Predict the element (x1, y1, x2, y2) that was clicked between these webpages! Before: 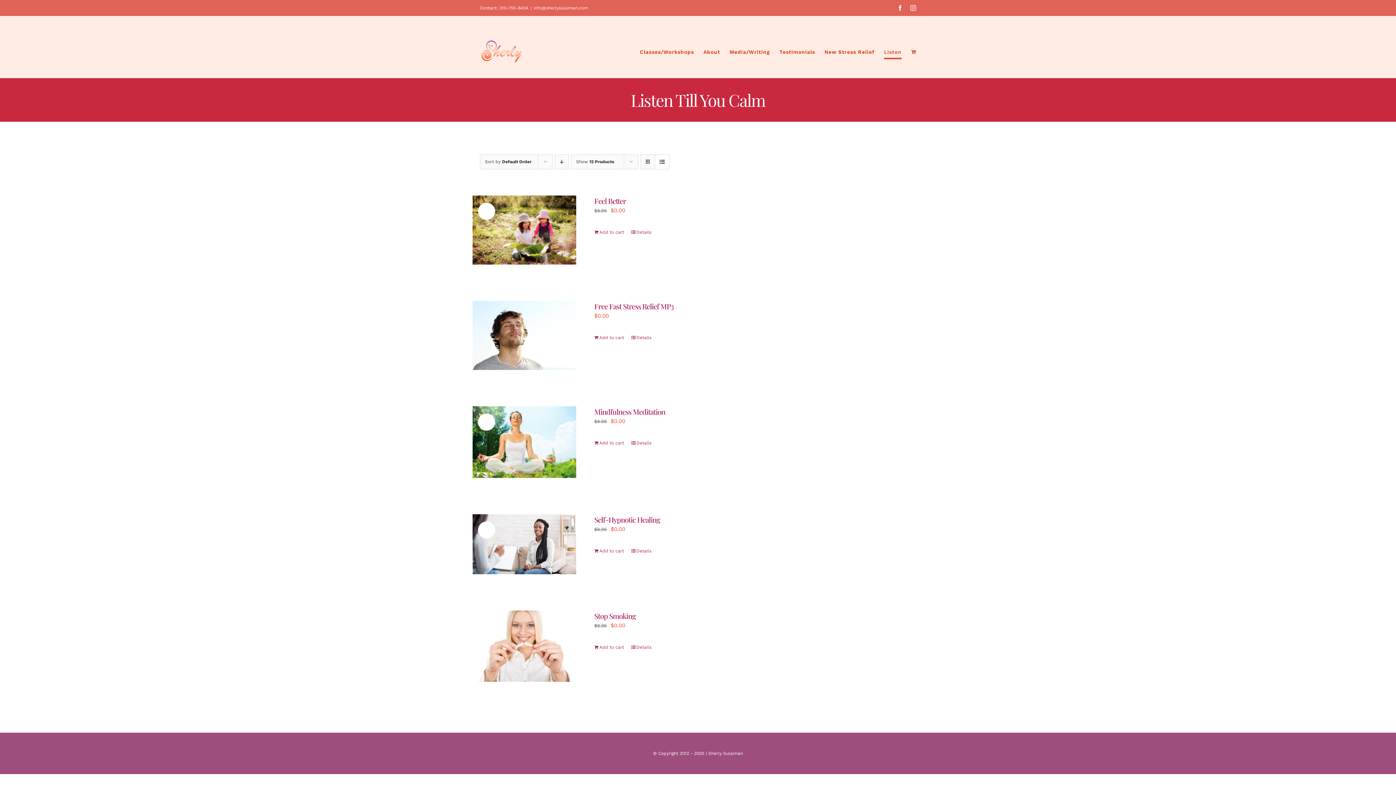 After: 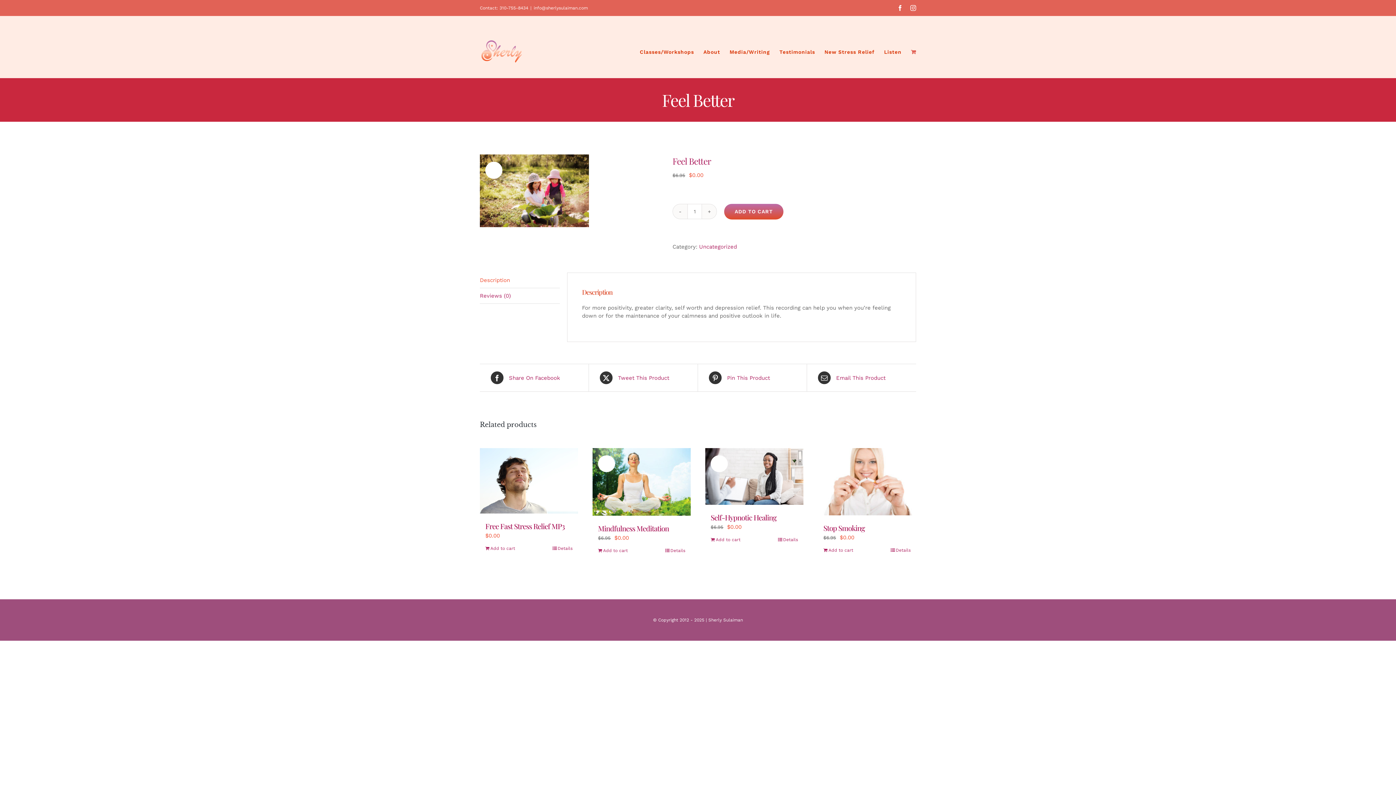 Action: label: Feel Better bbox: (594, 196, 626, 205)